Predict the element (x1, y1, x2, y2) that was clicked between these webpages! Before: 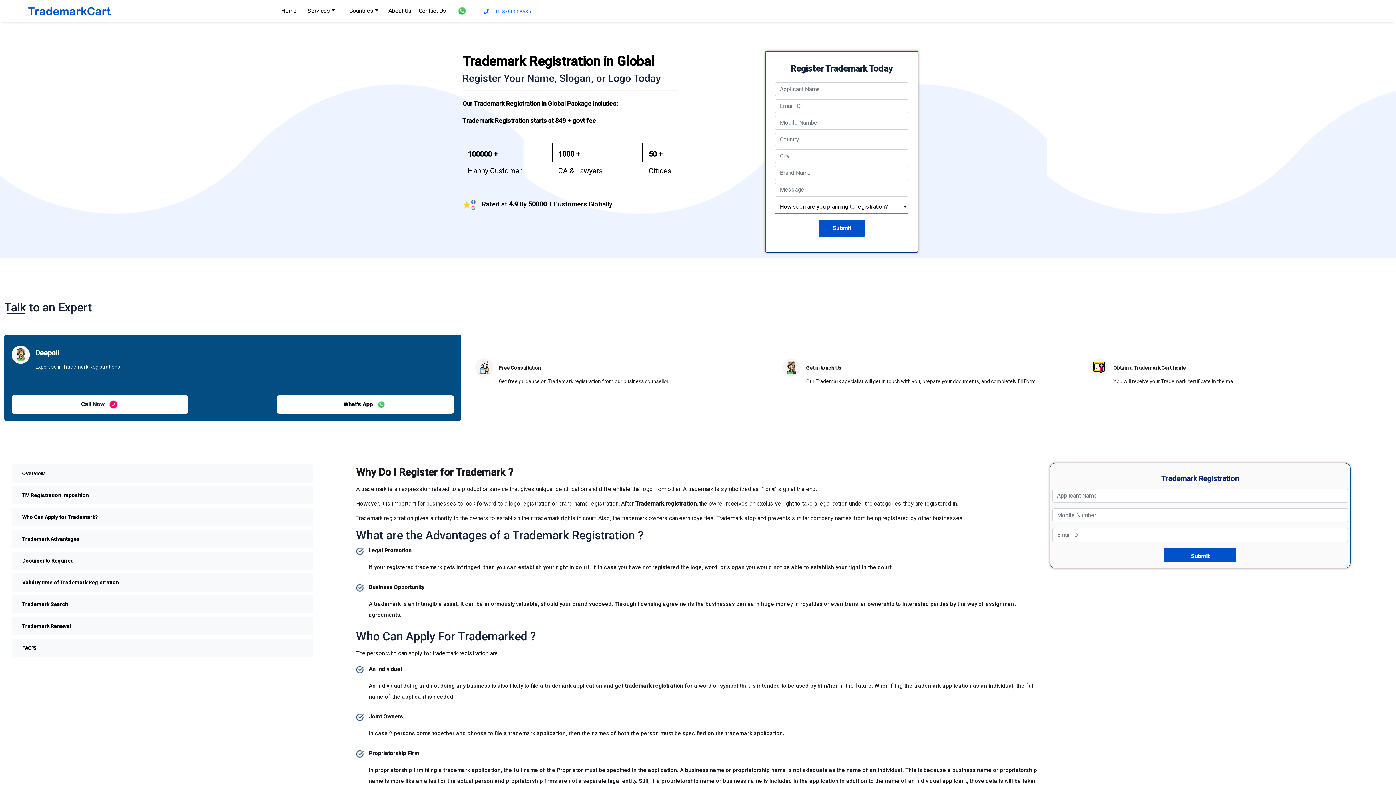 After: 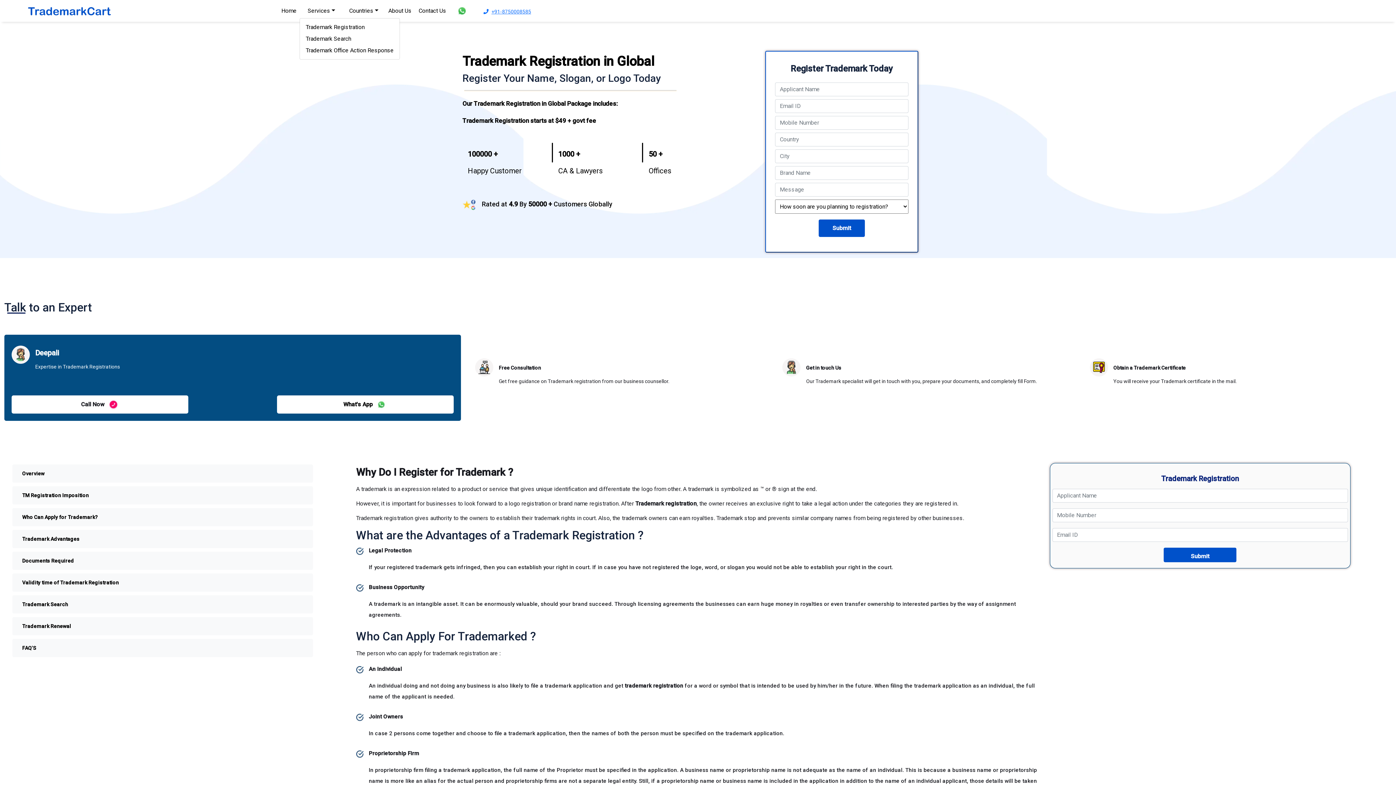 Action: label: Services bbox: (303, 3, 338, 18)